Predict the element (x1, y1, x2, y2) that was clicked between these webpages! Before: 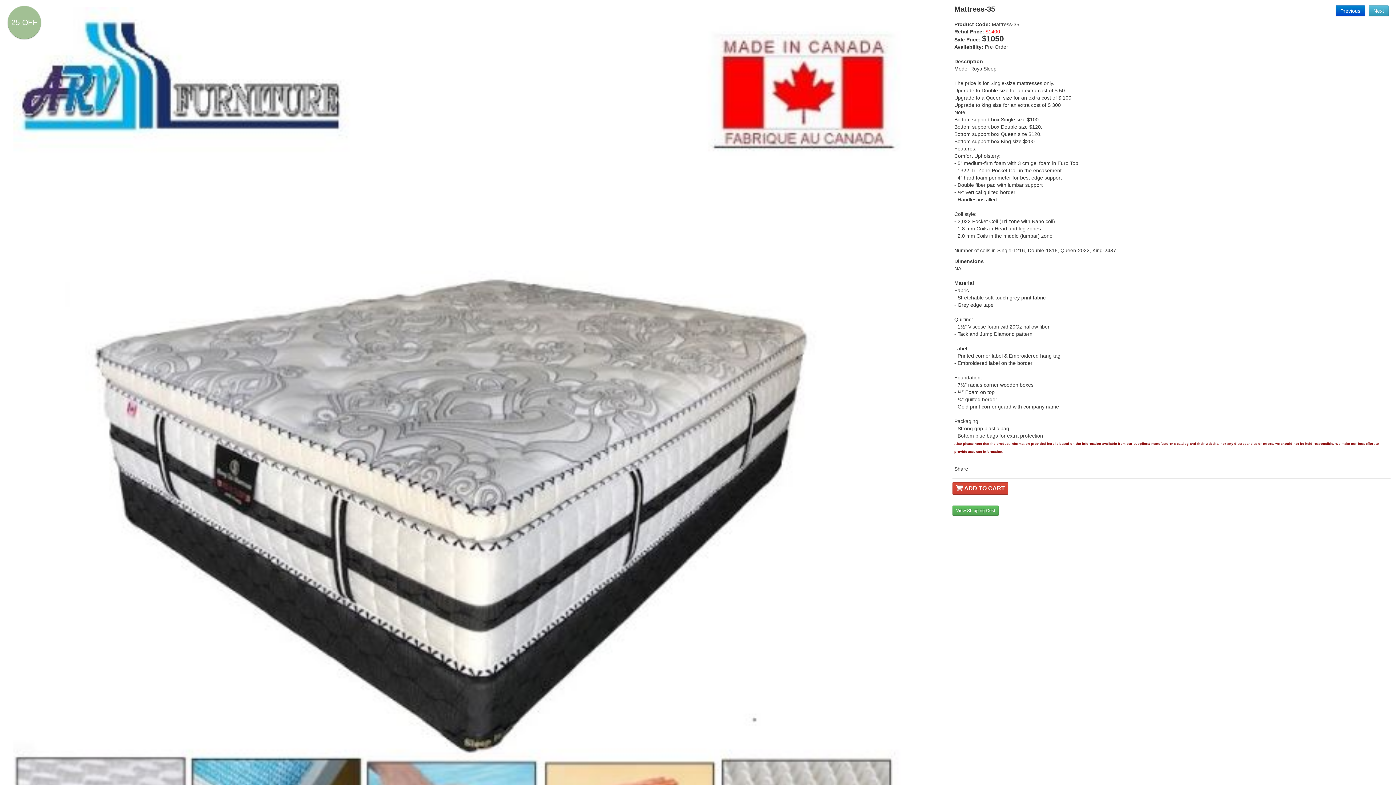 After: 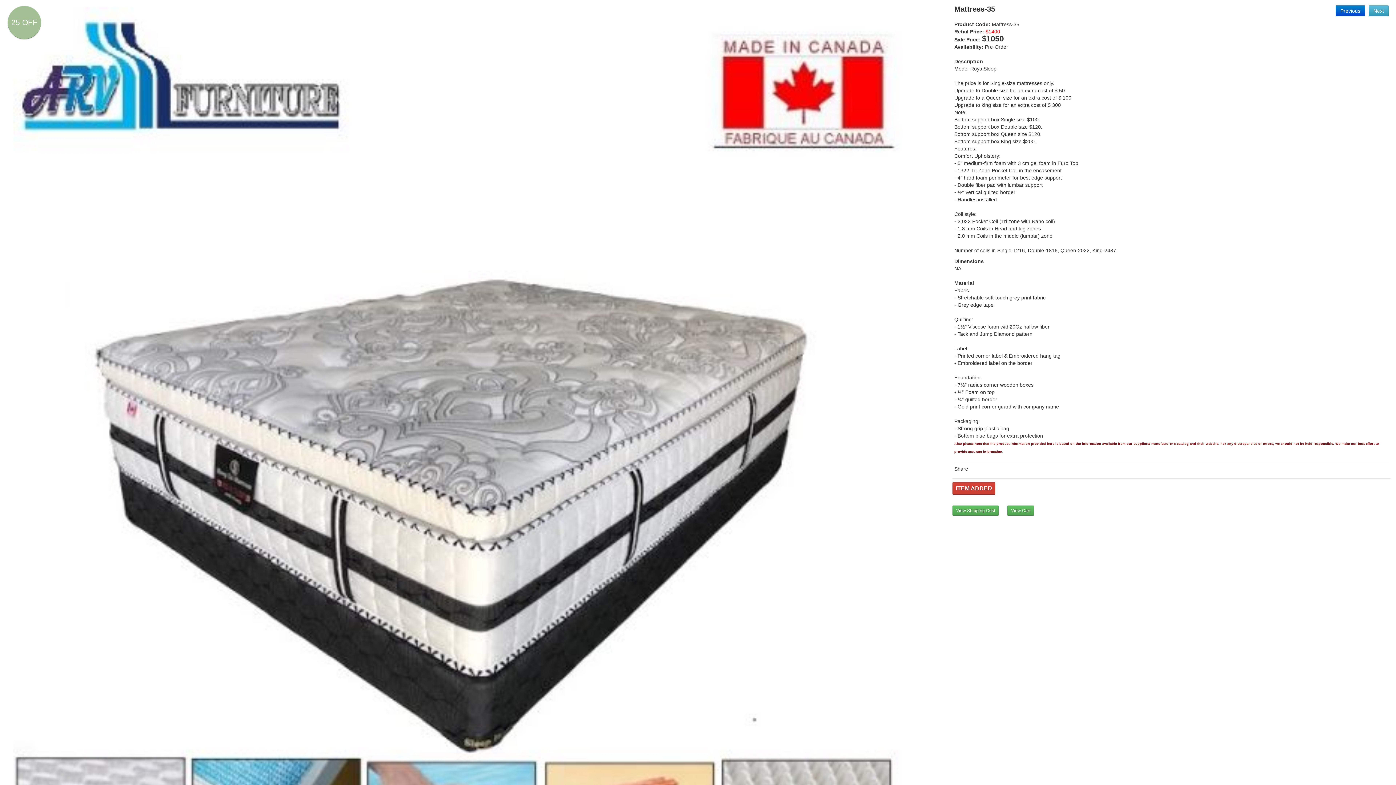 Action: bbox: (952, 482, 1008, 494) label:  ADD TO CART